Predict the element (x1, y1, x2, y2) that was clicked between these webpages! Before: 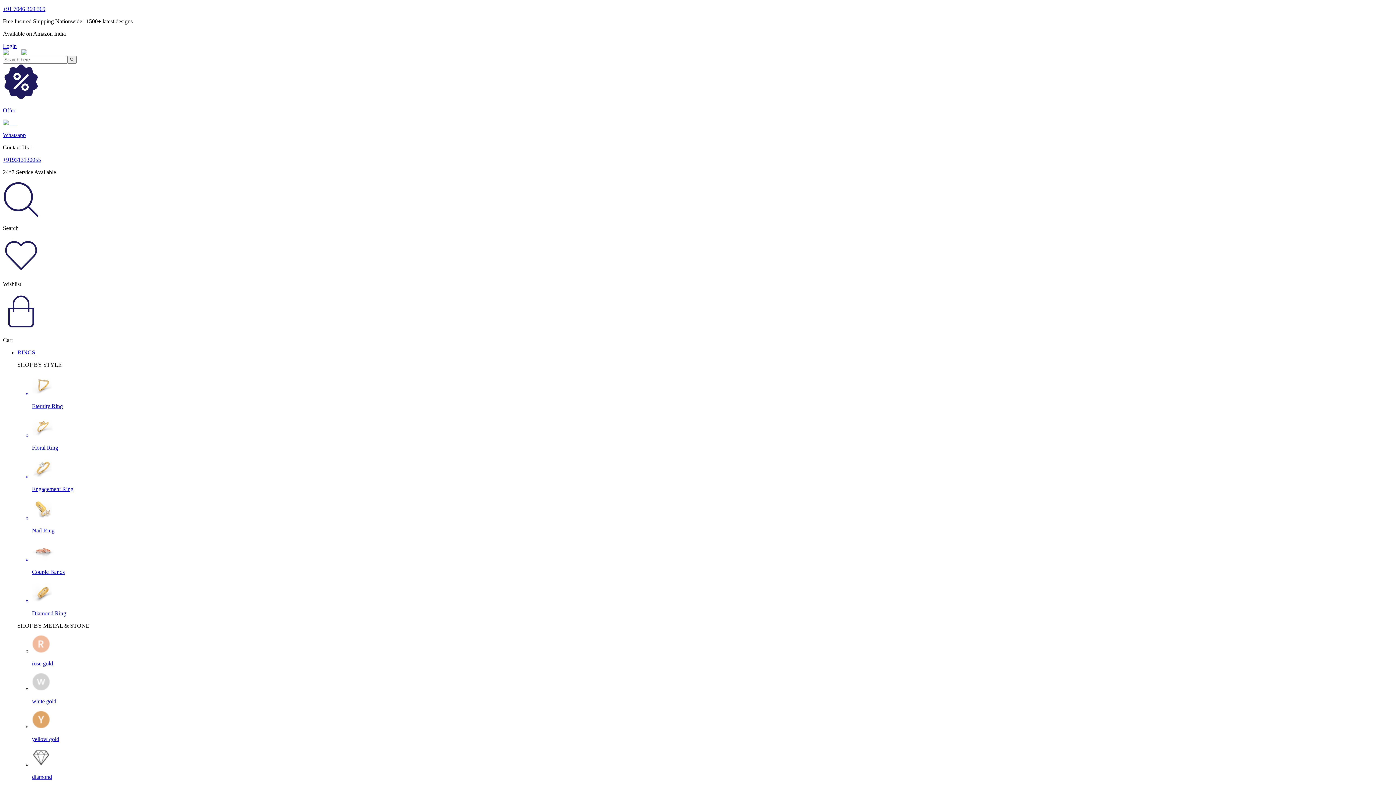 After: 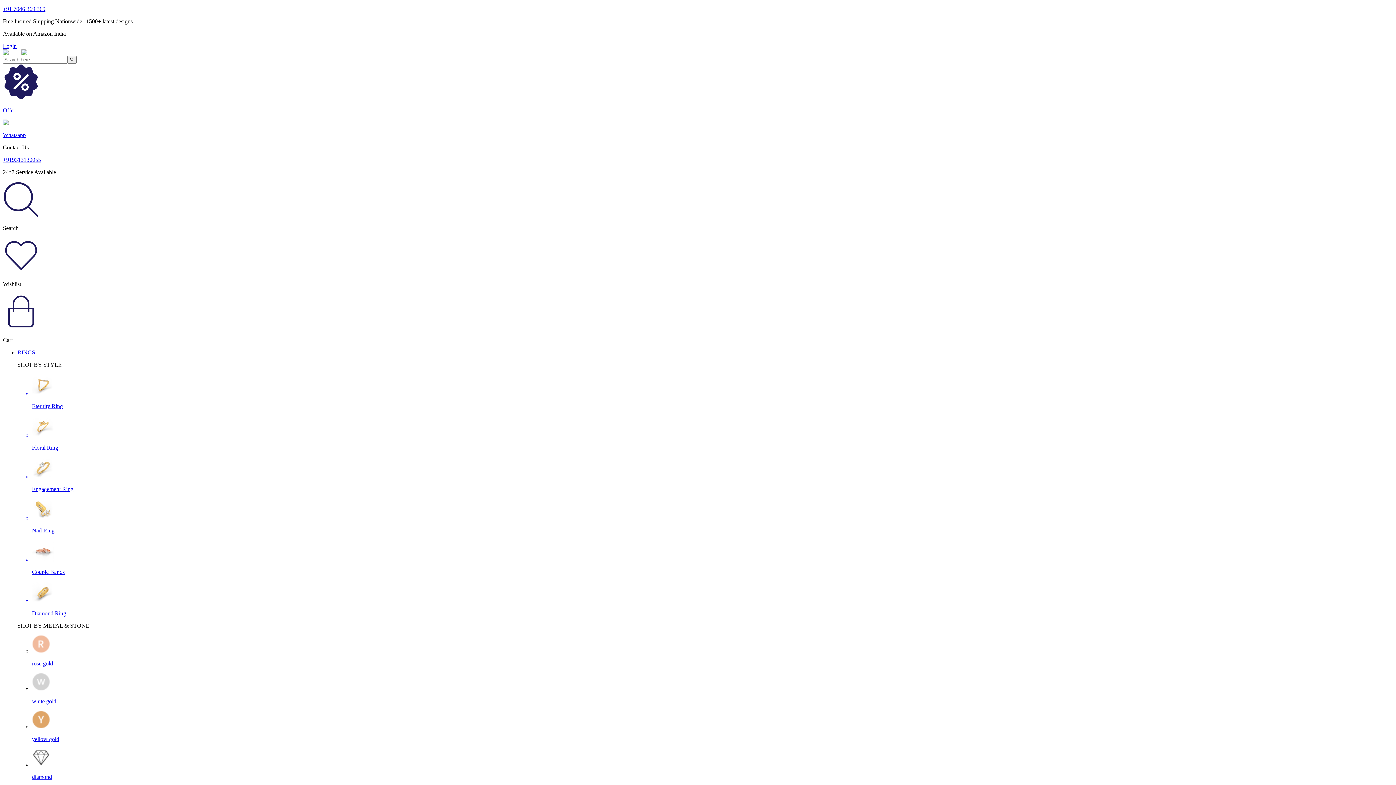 Action: bbox: (32, 374, 1393, 409) label: Eternity Ring